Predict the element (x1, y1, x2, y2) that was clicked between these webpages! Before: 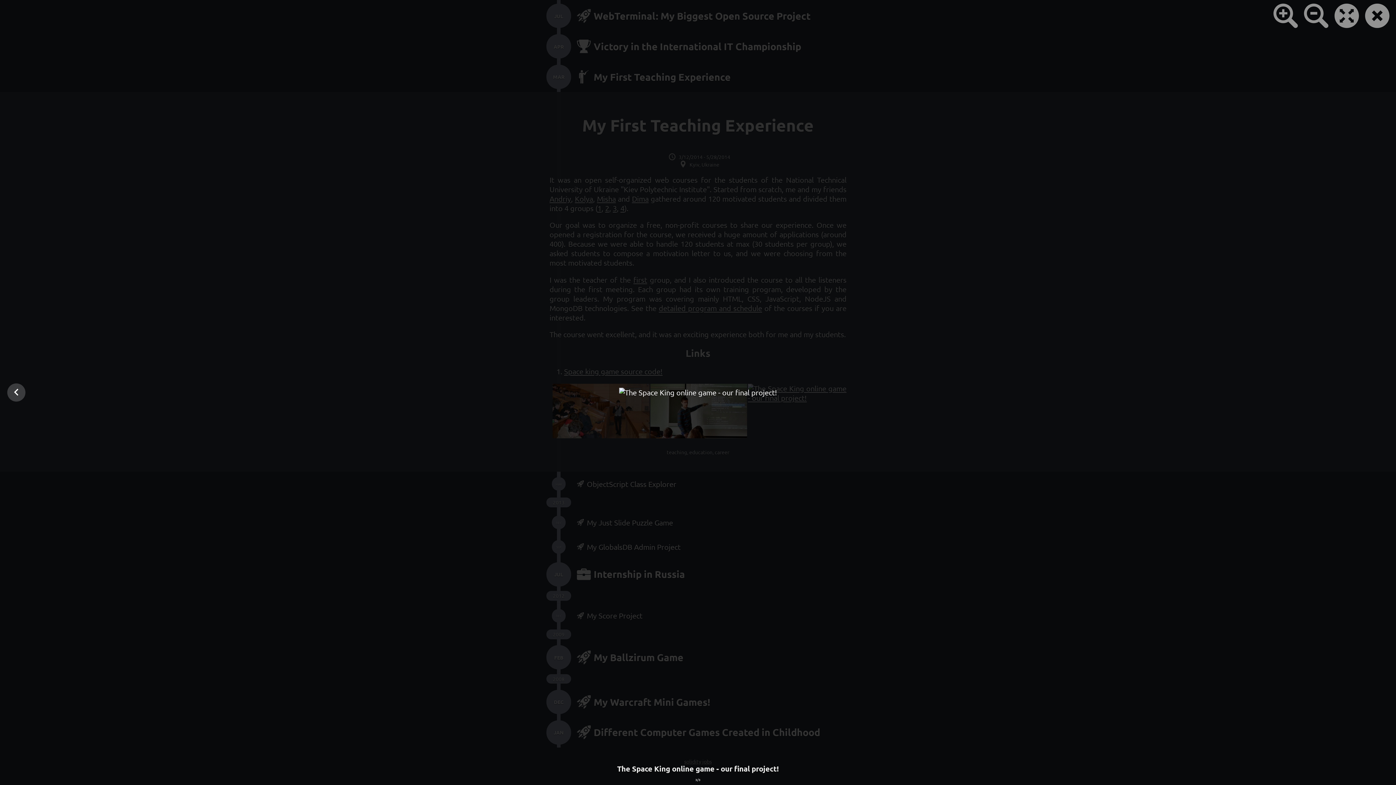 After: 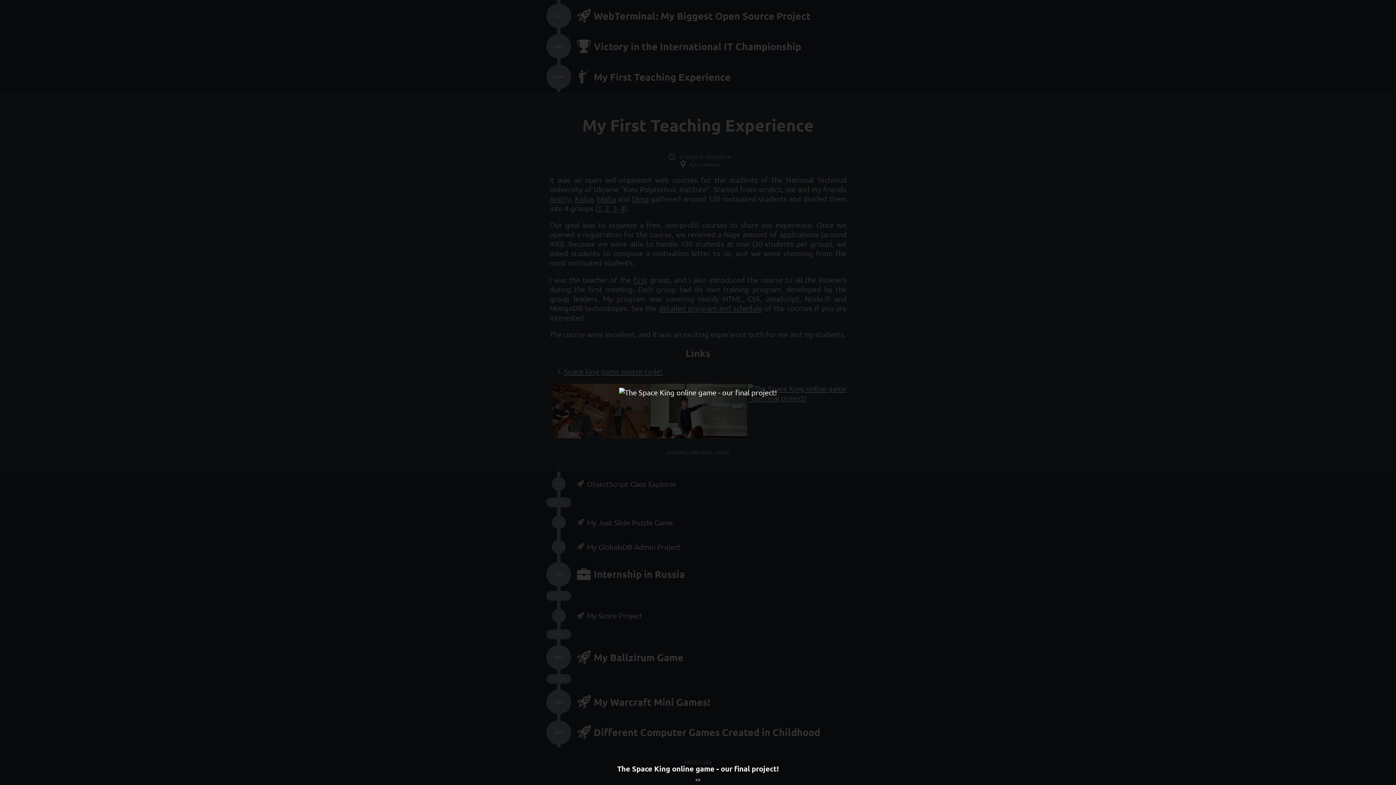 Action: bbox: (1304, 3, 1328, 28)